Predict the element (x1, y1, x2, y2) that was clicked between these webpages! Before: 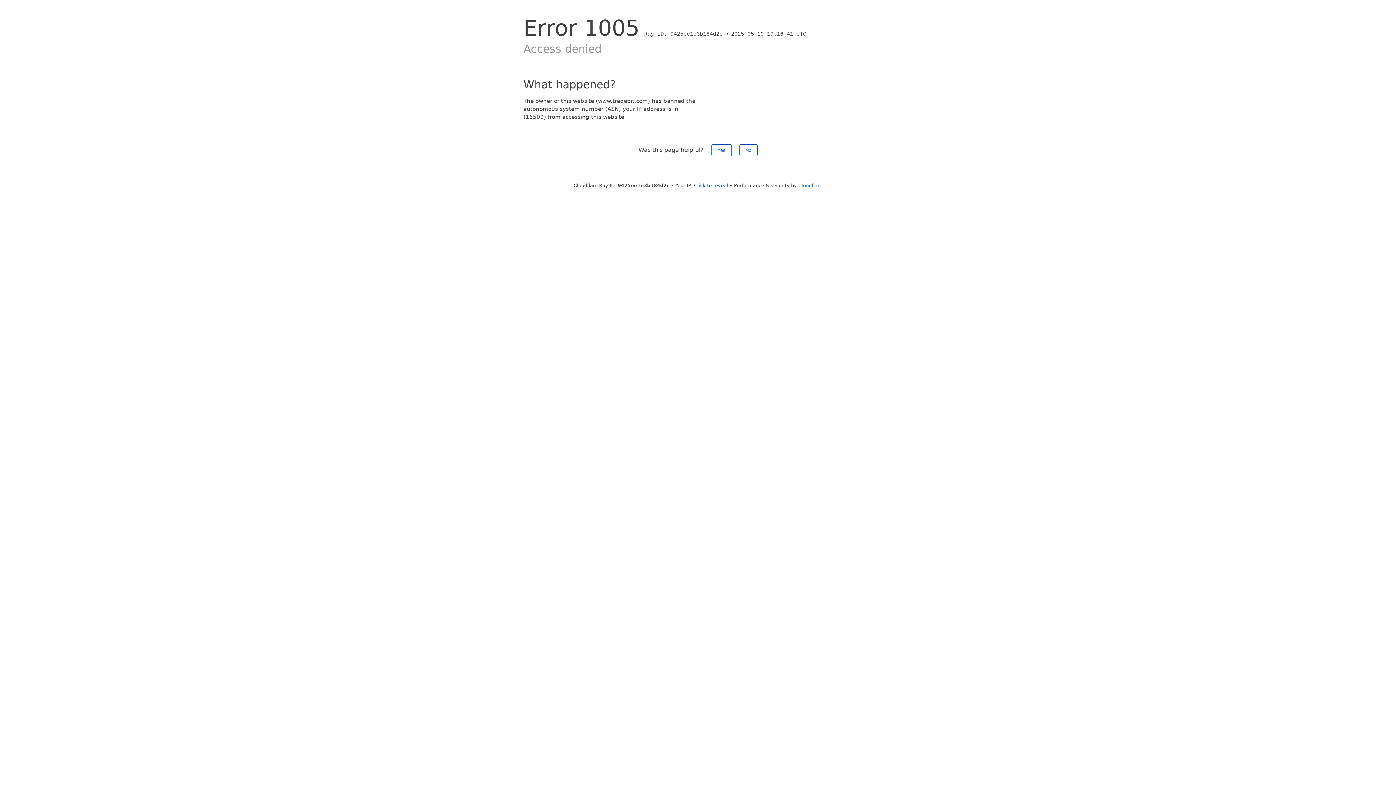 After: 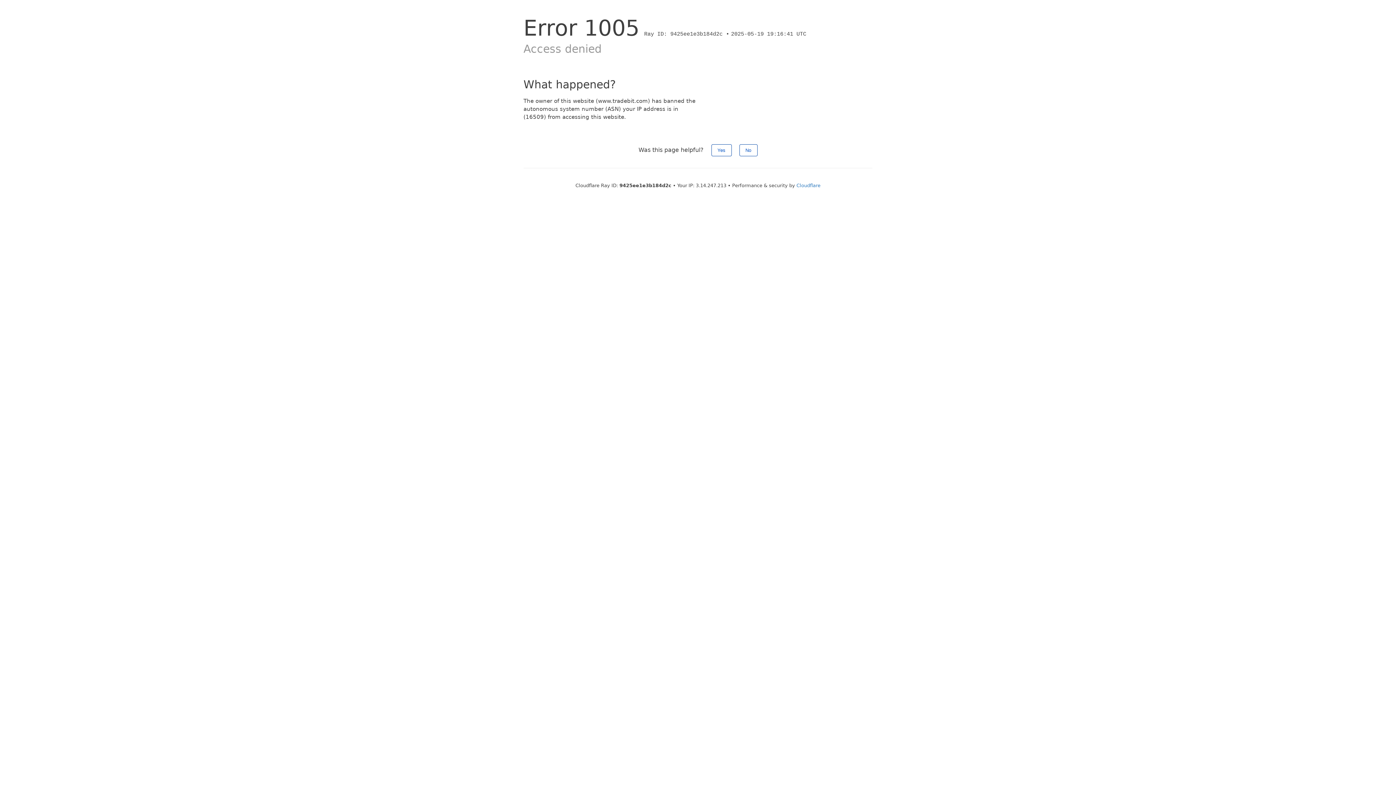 Action: bbox: (694, 182, 728, 188) label: Click to reveal